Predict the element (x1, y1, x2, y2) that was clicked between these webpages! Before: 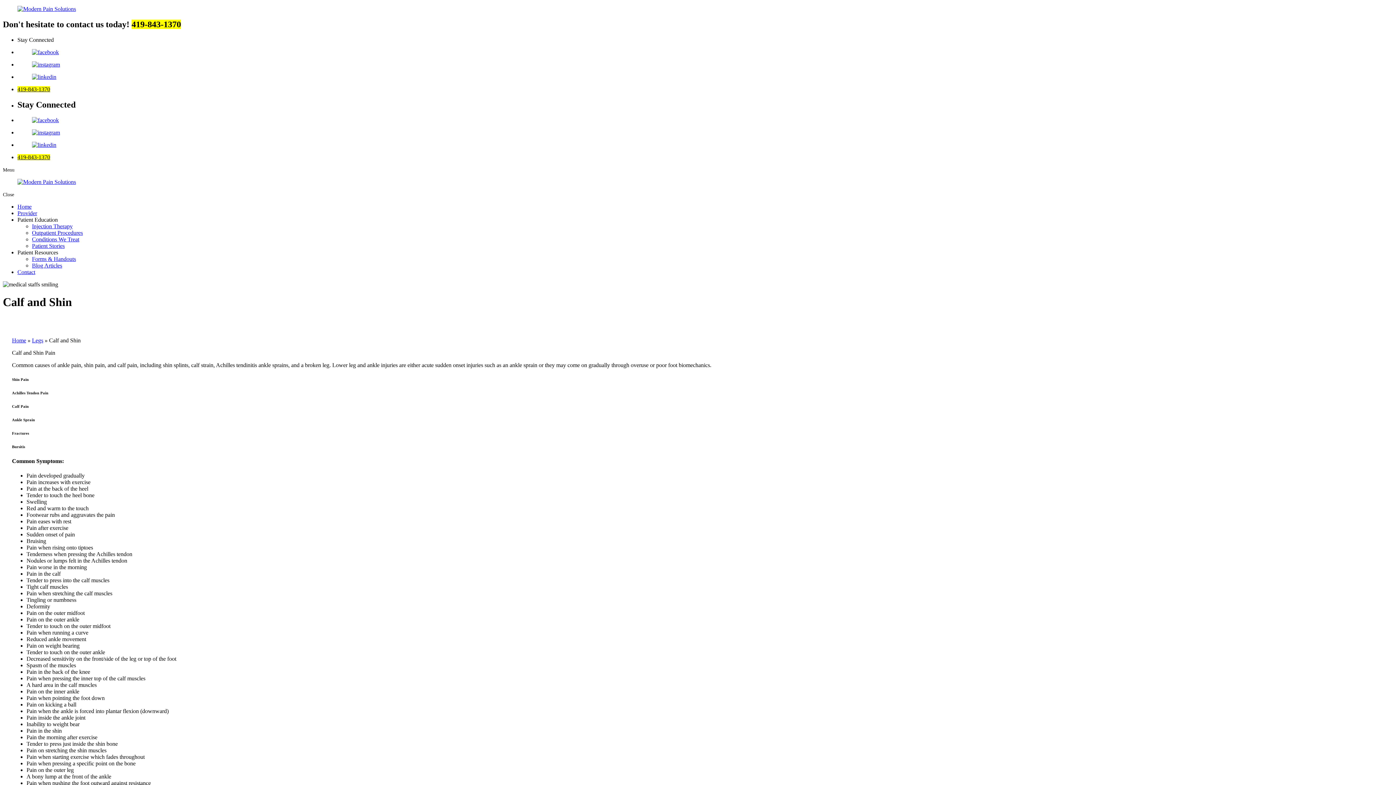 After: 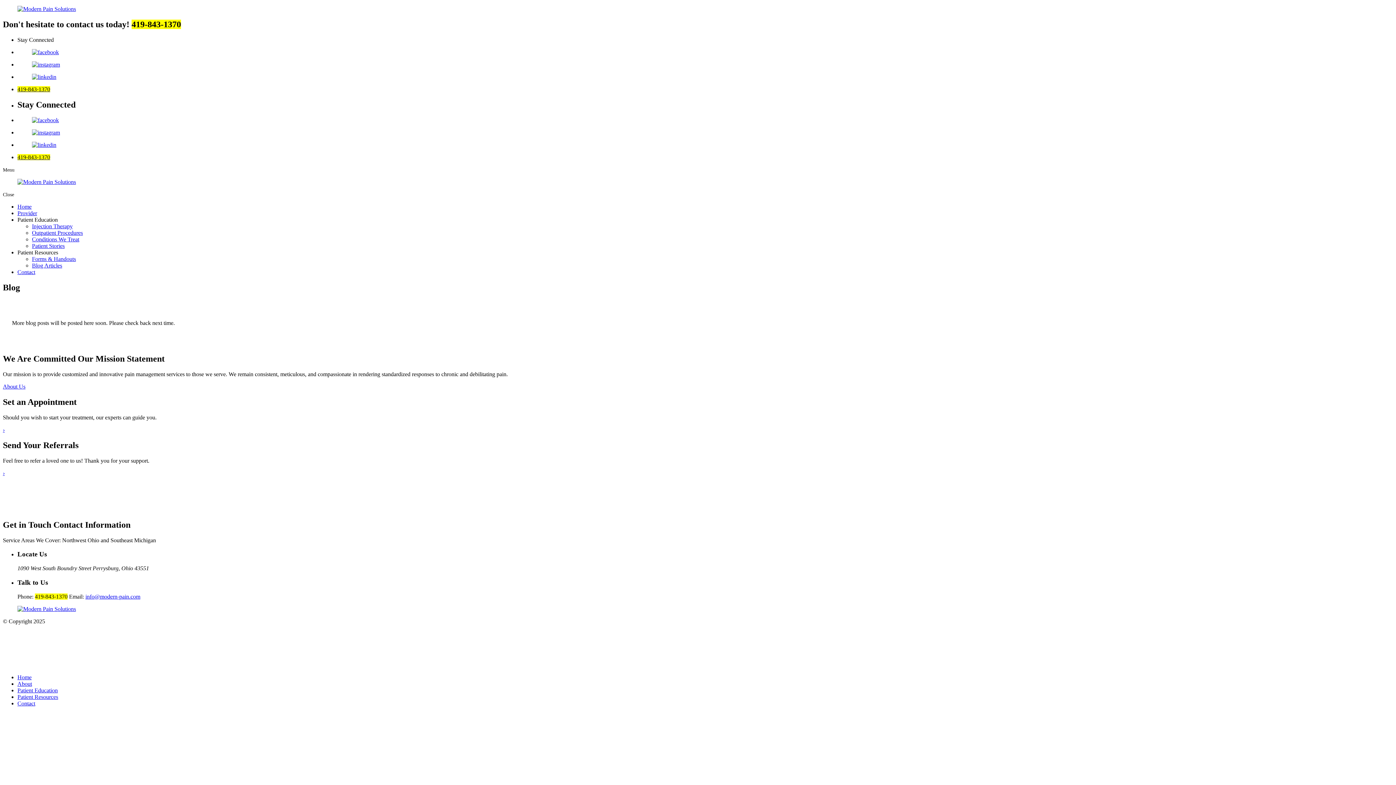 Action: bbox: (32, 262, 62, 268) label: Blog Articles